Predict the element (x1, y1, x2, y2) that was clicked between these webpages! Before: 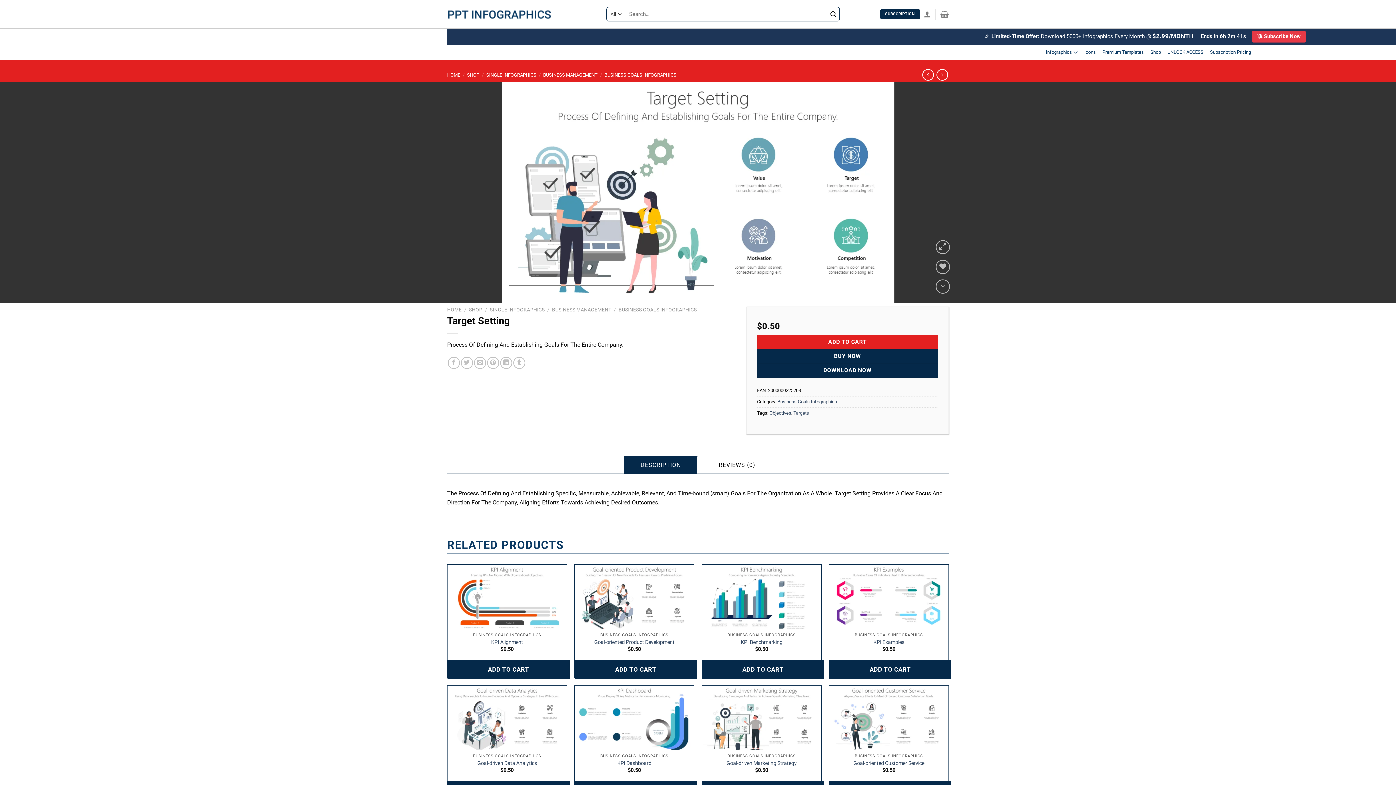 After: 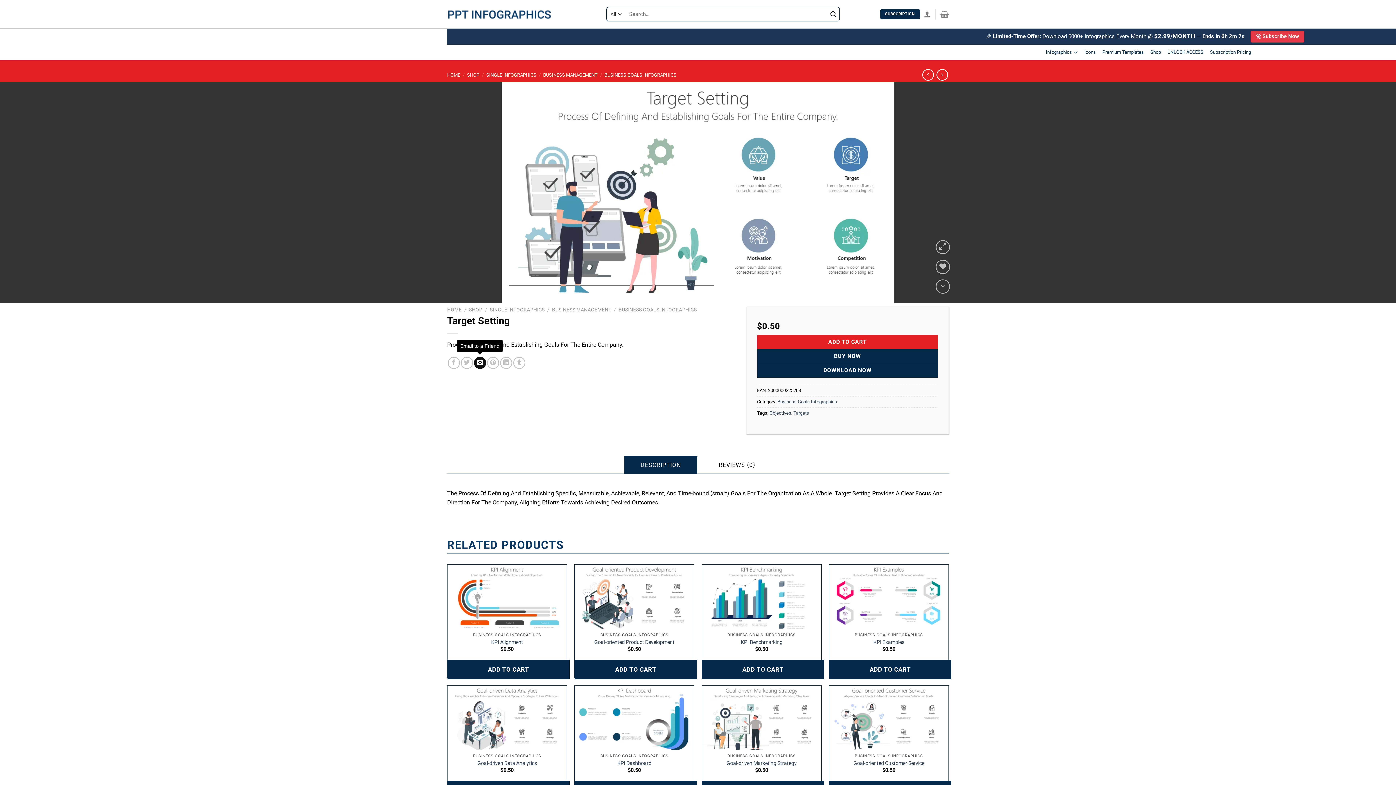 Action: label: Email to a Friend bbox: (474, 357, 486, 369)